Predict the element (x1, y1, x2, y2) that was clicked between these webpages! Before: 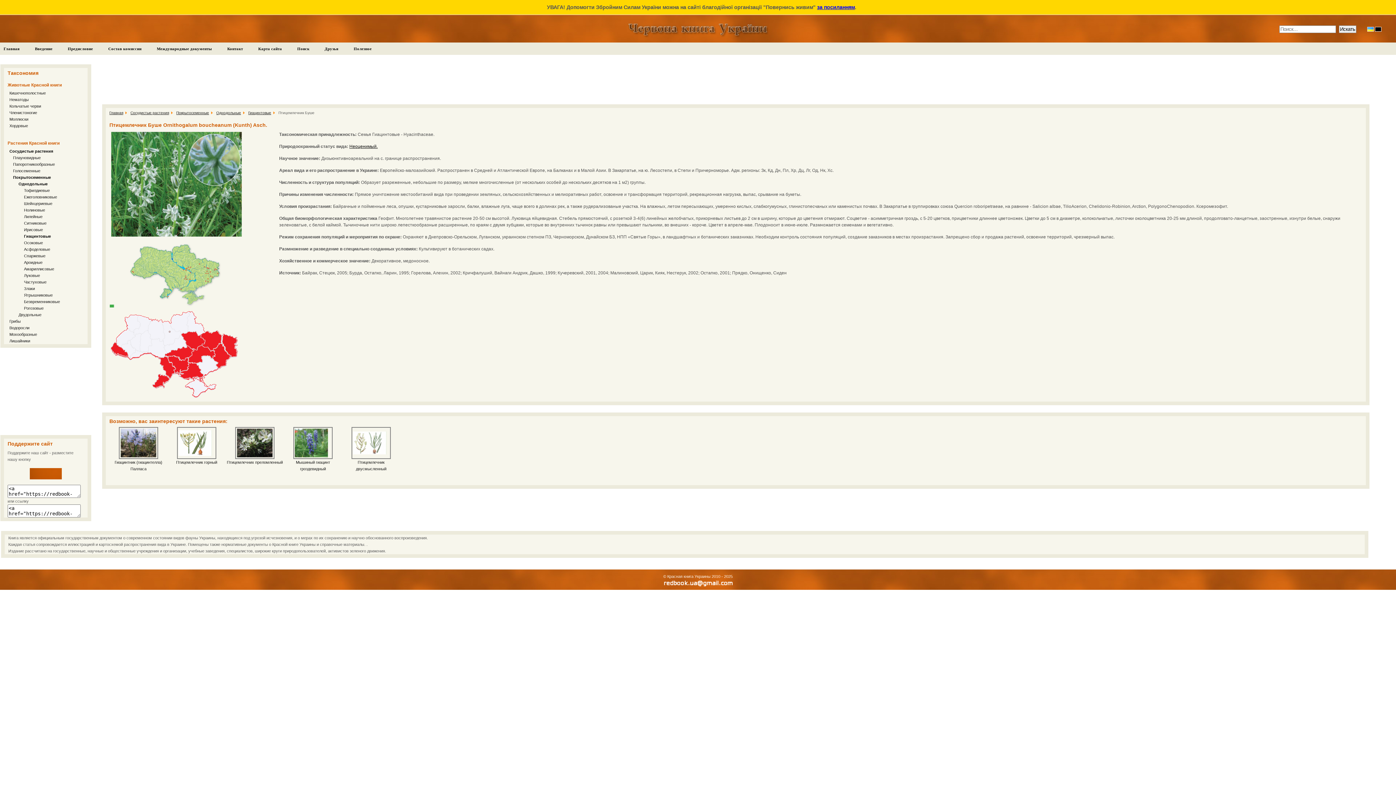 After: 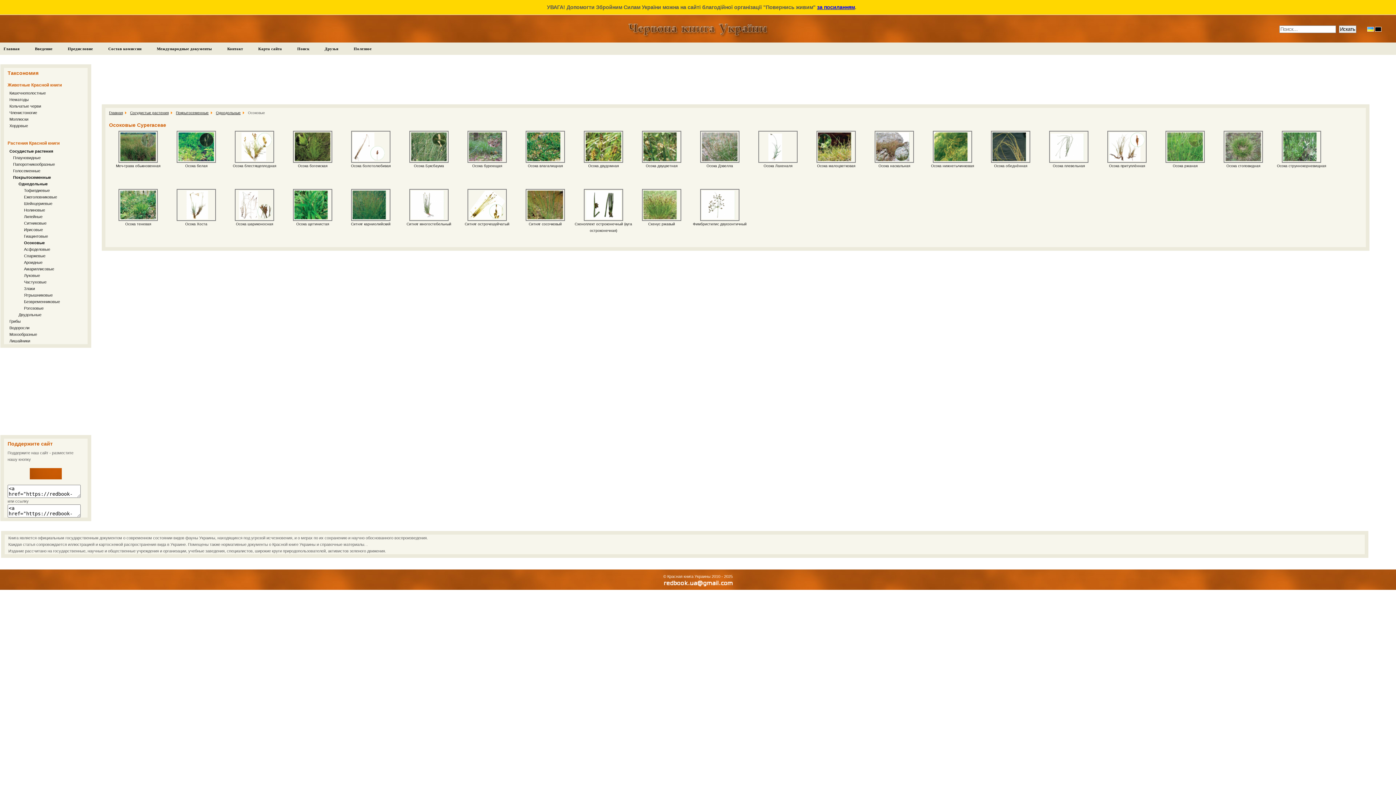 Action: bbox: (24, 240, 42, 245) label: Осоковые